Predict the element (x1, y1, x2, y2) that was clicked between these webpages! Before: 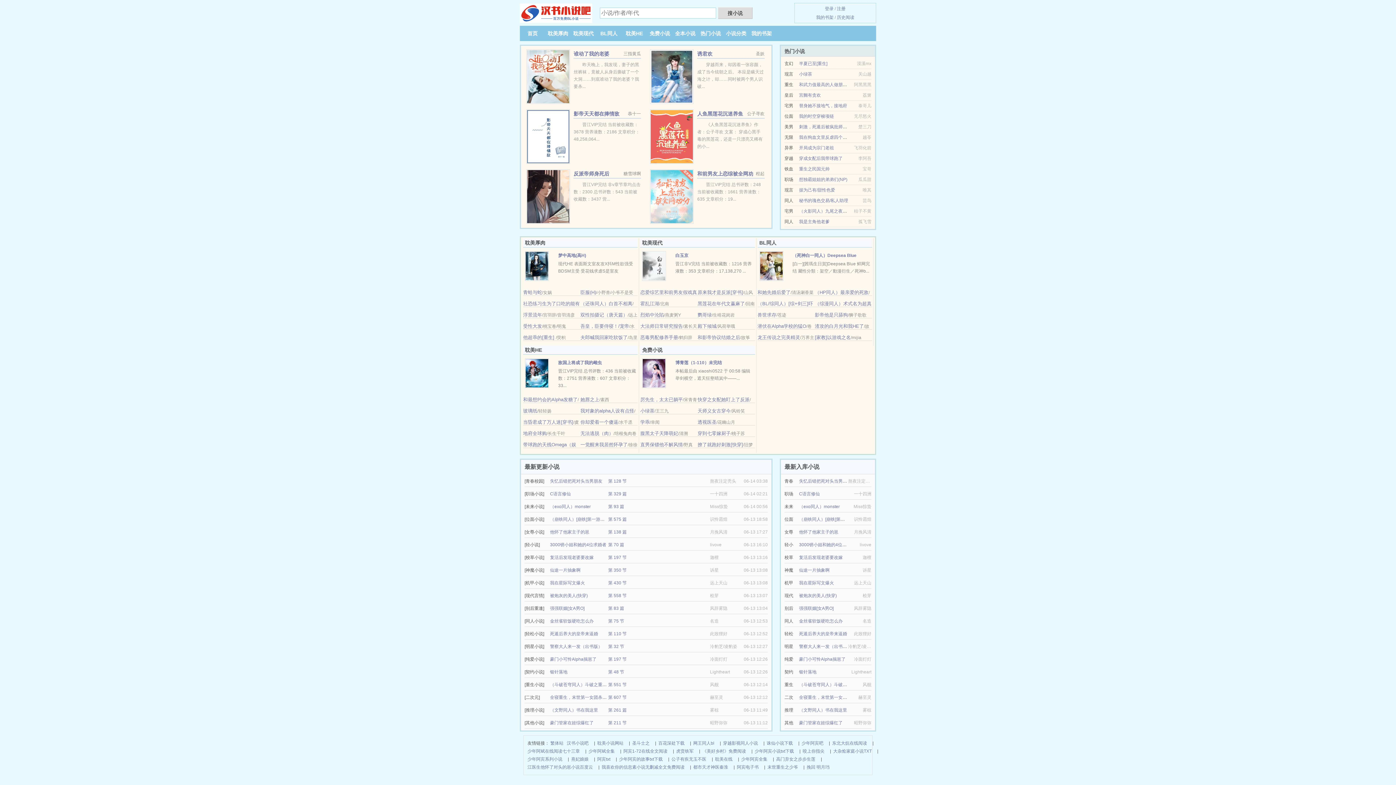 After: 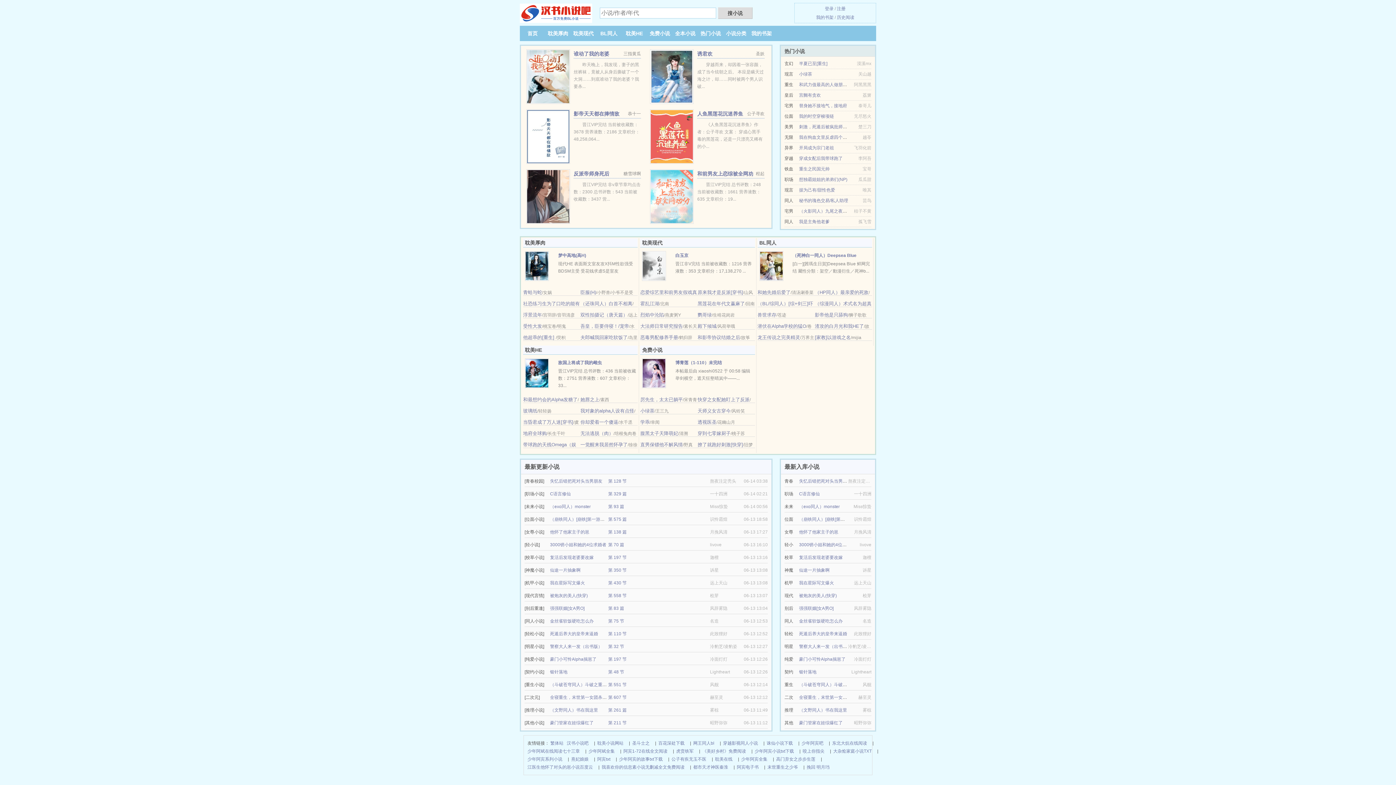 Action: label: 人鱼黑莲花沉迷养鱼 bbox: (697, 110, 743, 116)